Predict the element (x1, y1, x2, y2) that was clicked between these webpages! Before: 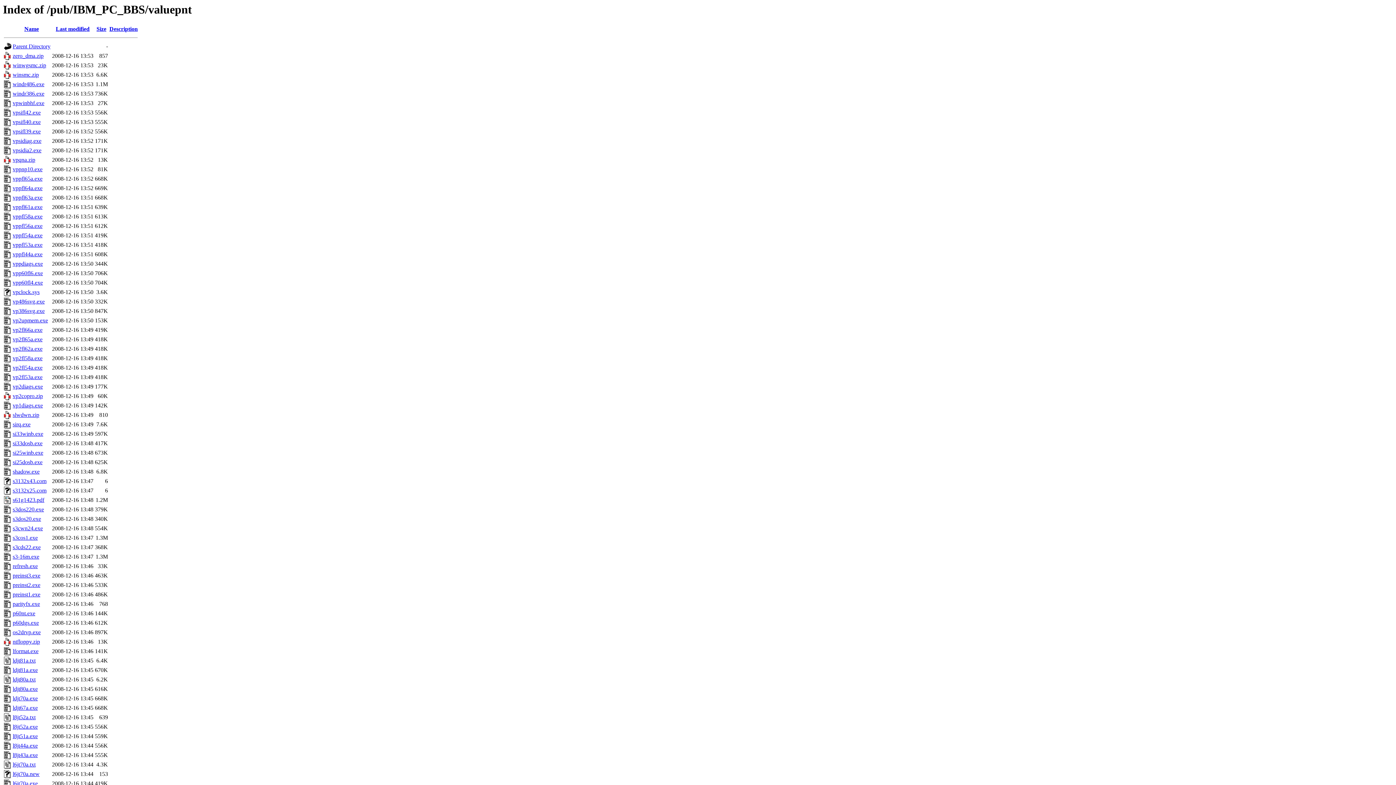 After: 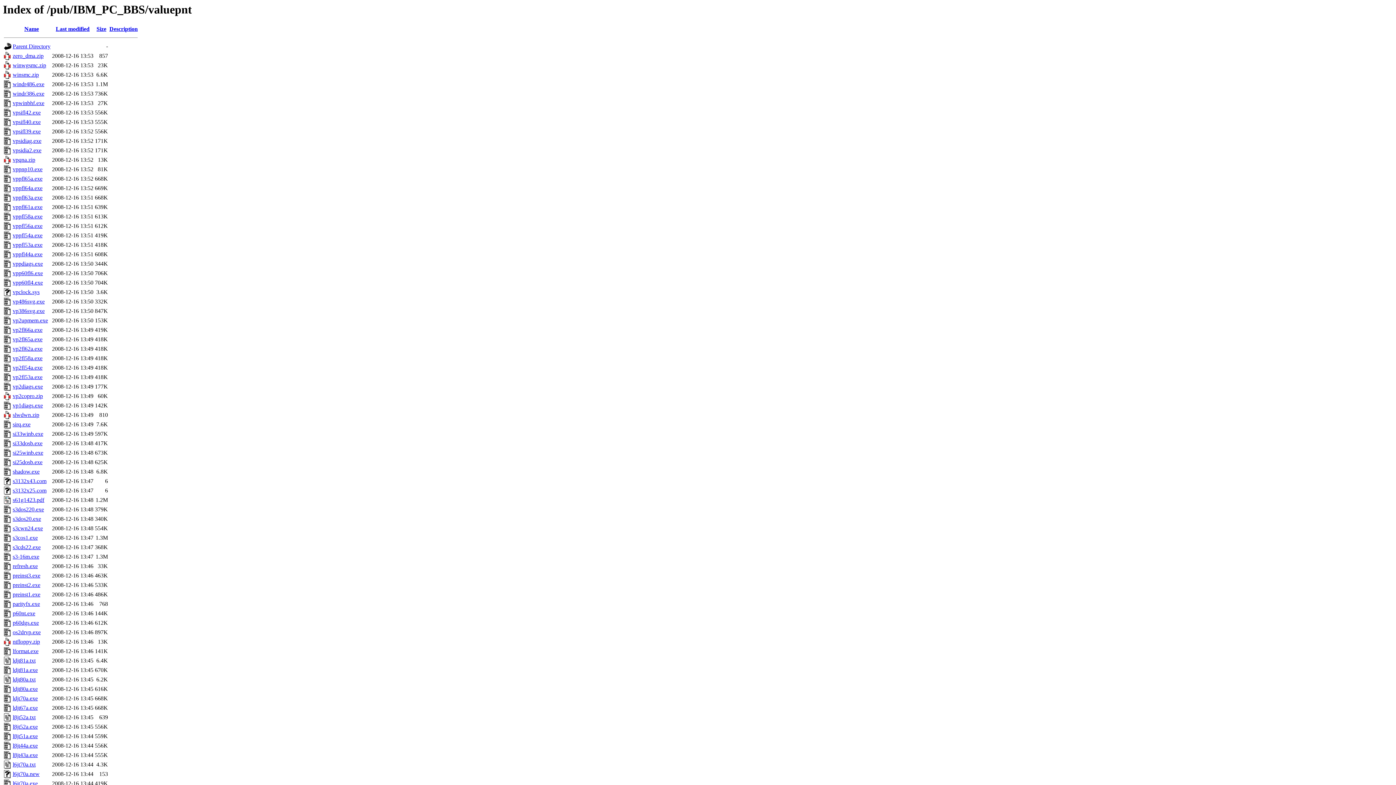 Action: bbox: (12, 185, 42, 191) label: vppfl64a.exe